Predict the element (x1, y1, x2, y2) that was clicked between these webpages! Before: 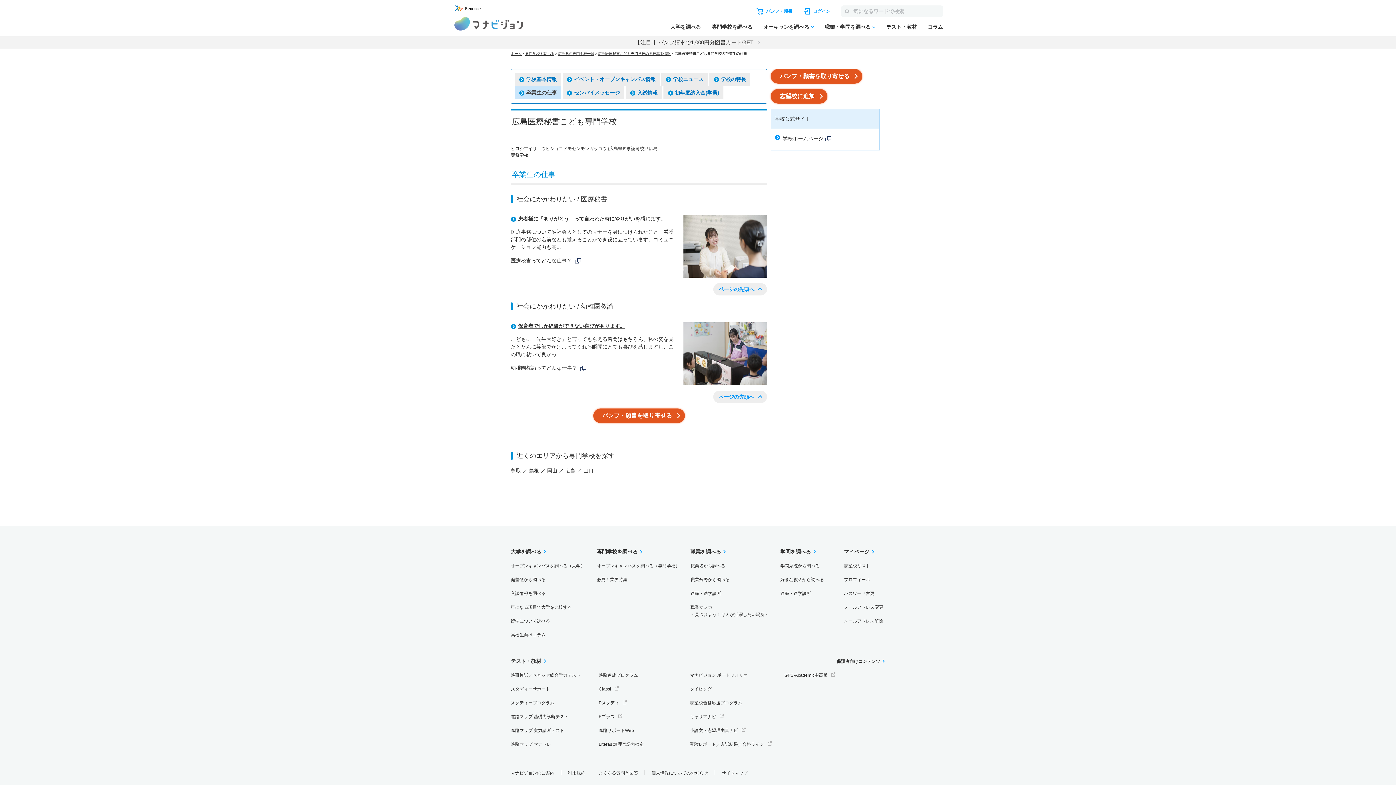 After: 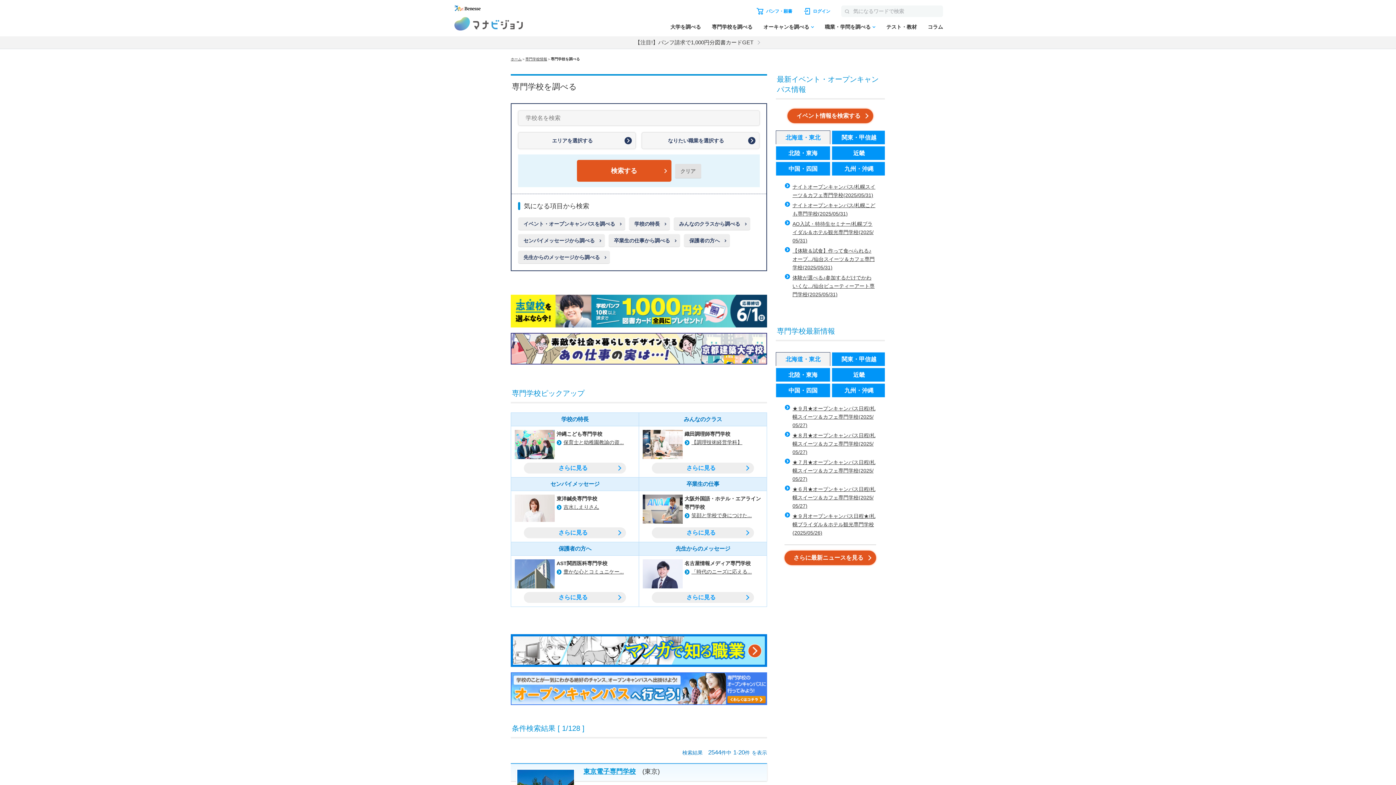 Action: bbox: (712, 24, 752, 29) label: 専門学校を調べる